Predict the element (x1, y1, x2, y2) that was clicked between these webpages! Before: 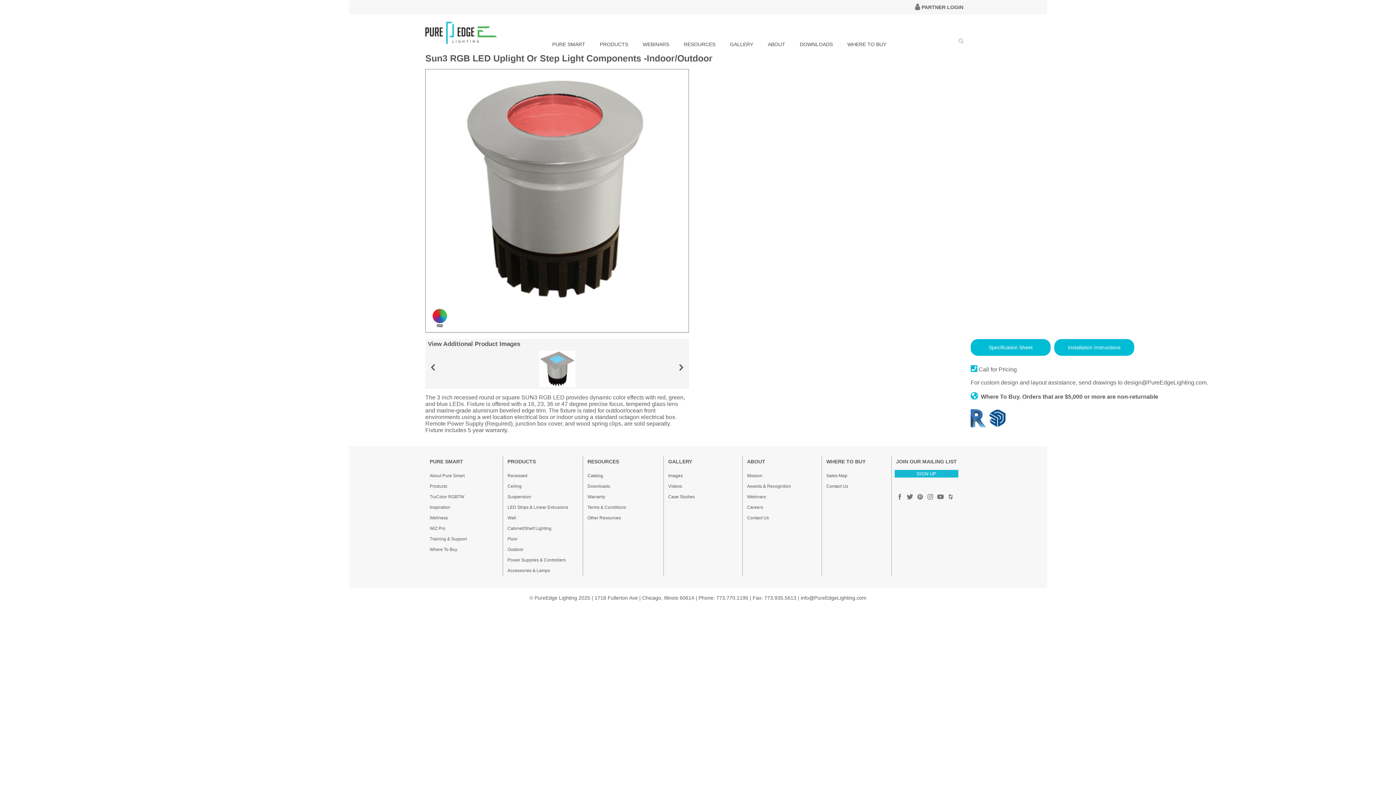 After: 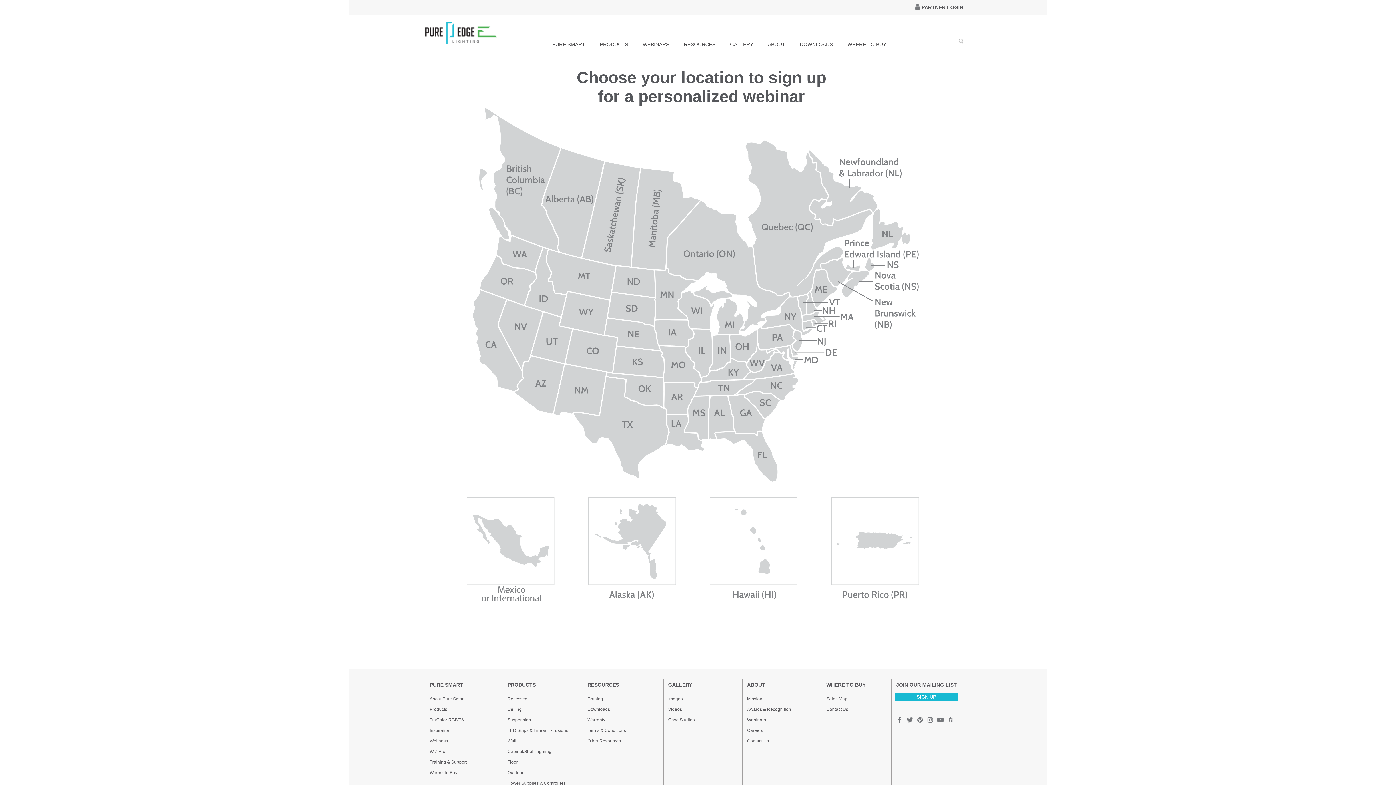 Action: label: Webinars bbox: (747, 494, 766, 499)